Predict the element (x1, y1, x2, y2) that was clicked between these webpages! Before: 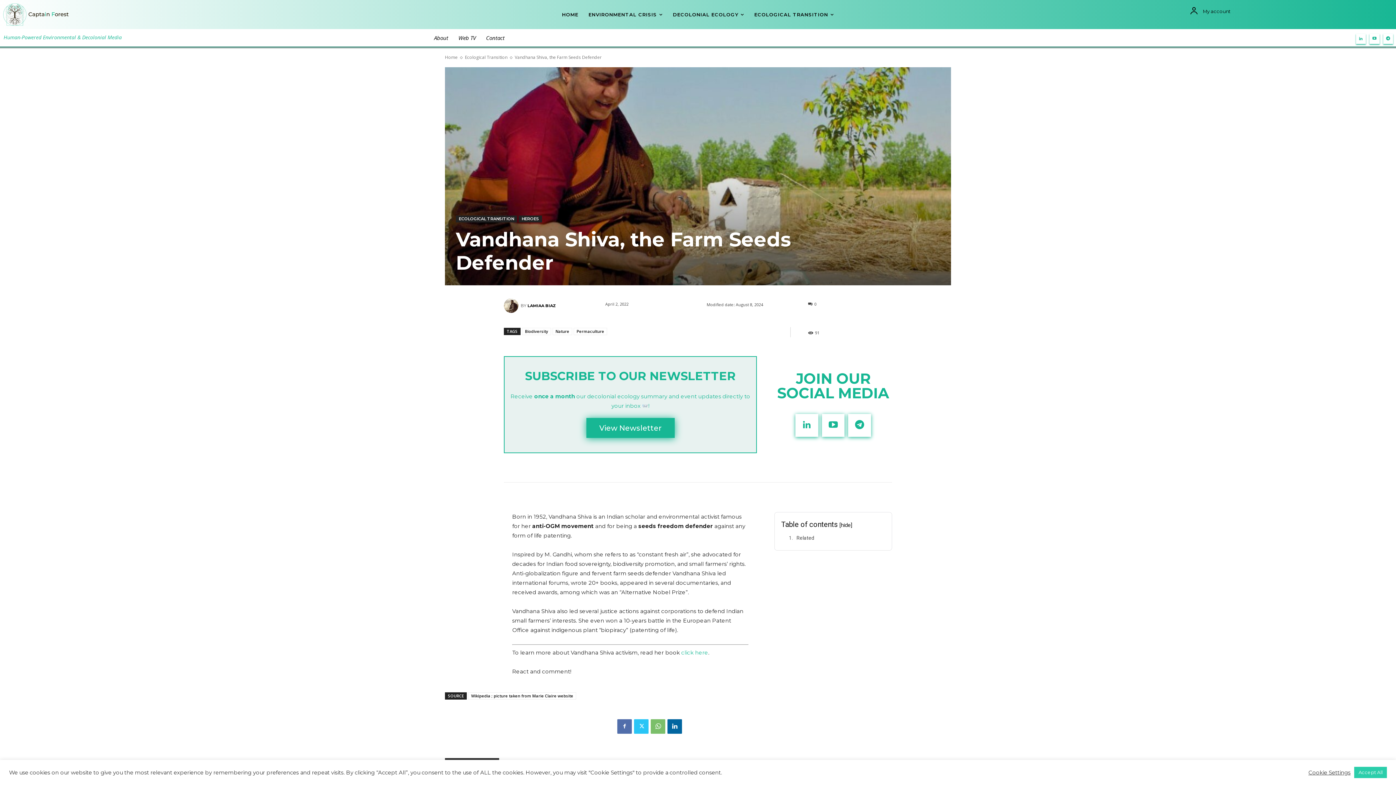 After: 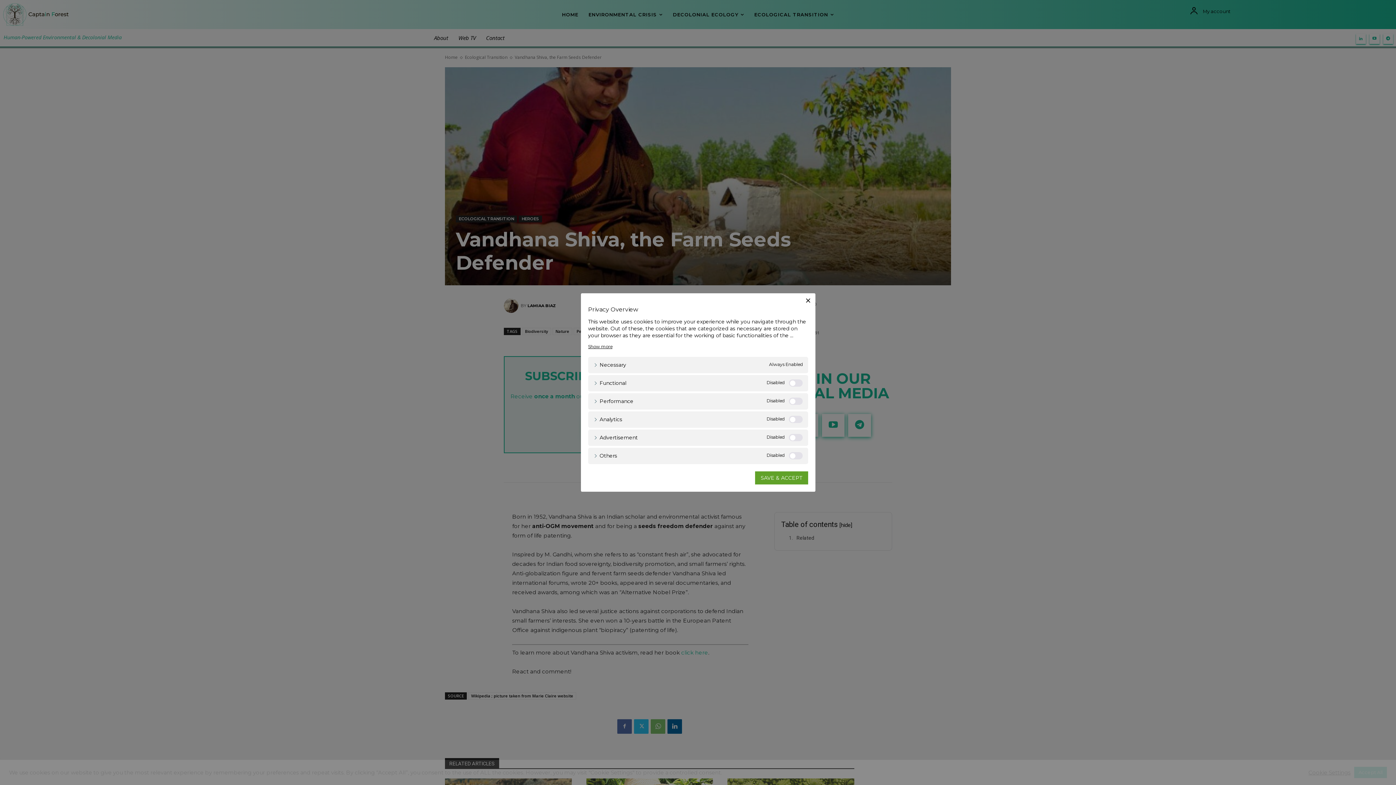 Action: bbox: (1308, 769, 1350, 776) label: Cookie Settings